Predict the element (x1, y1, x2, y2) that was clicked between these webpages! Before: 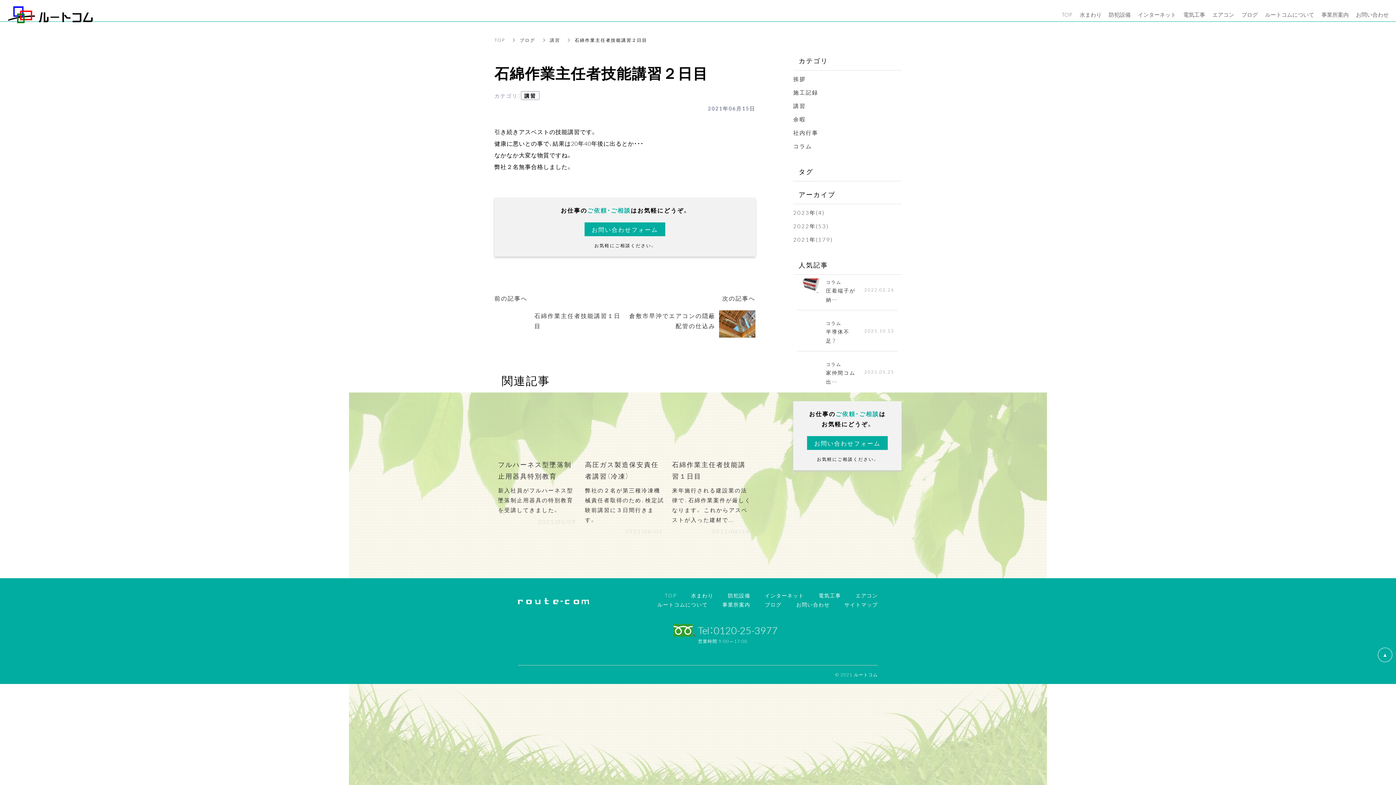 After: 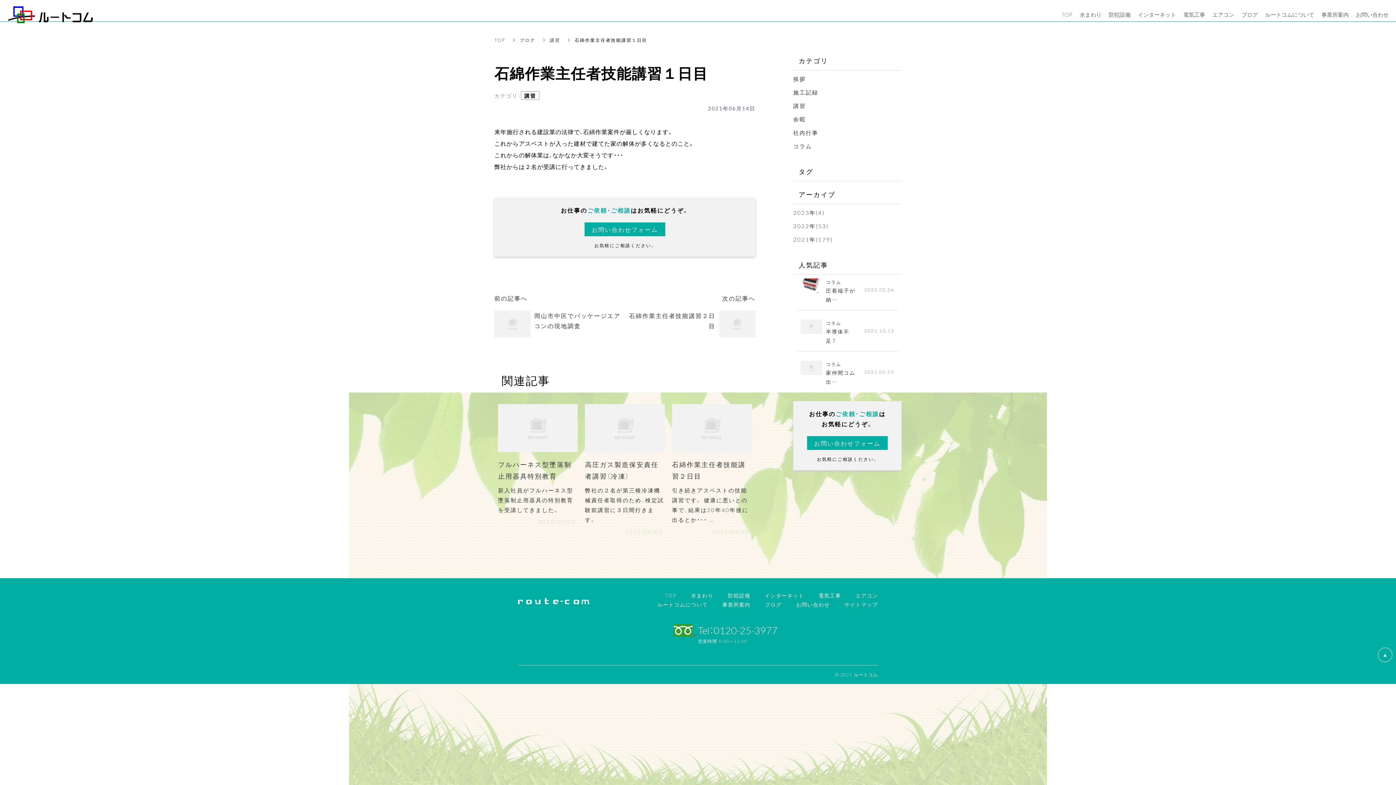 Action: label: 石綿作業主任者技能講習１日目

来年施行される建設業の法律で、石綿作業案件が厳しくなります。 これからアスベストが入った建材で...

2021/06/14 bbox: (672, 401, 751, 538)